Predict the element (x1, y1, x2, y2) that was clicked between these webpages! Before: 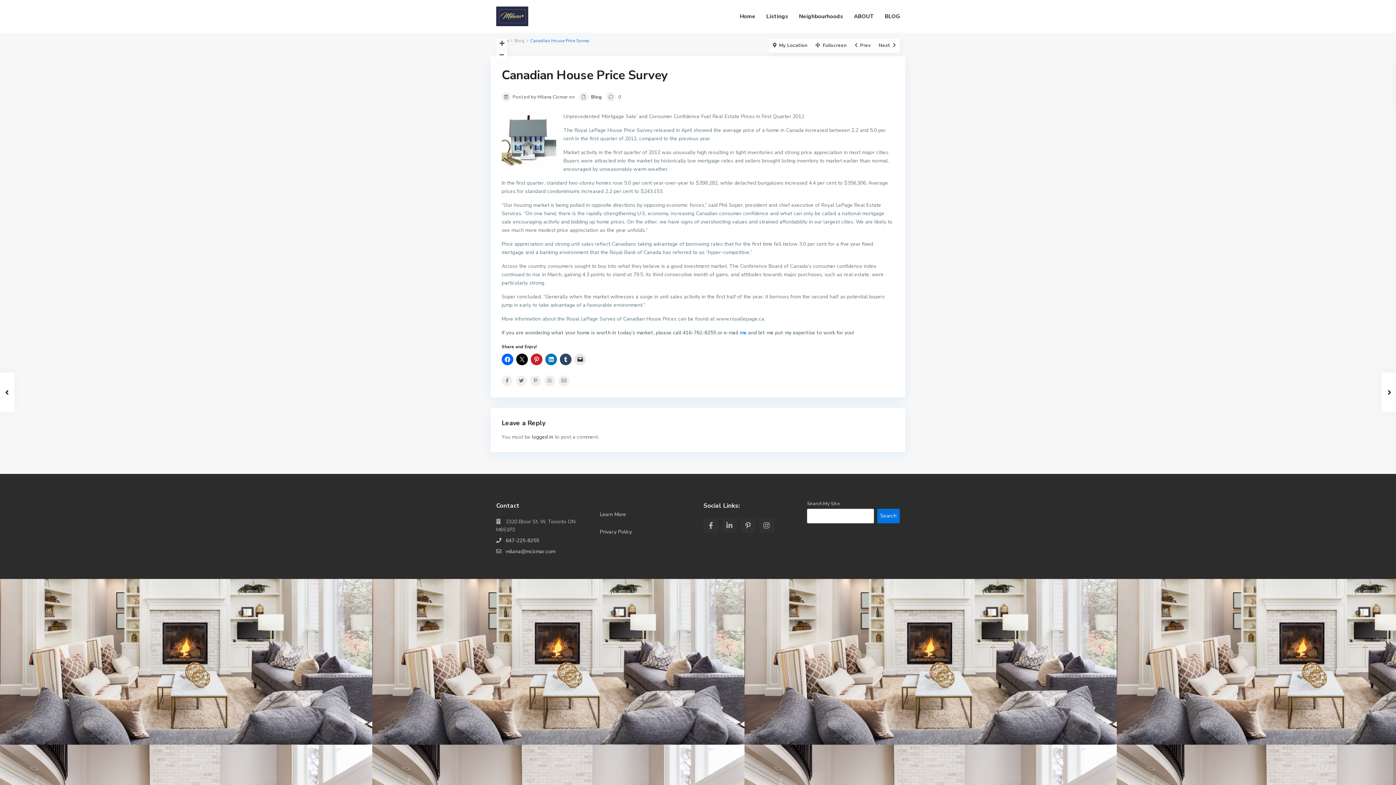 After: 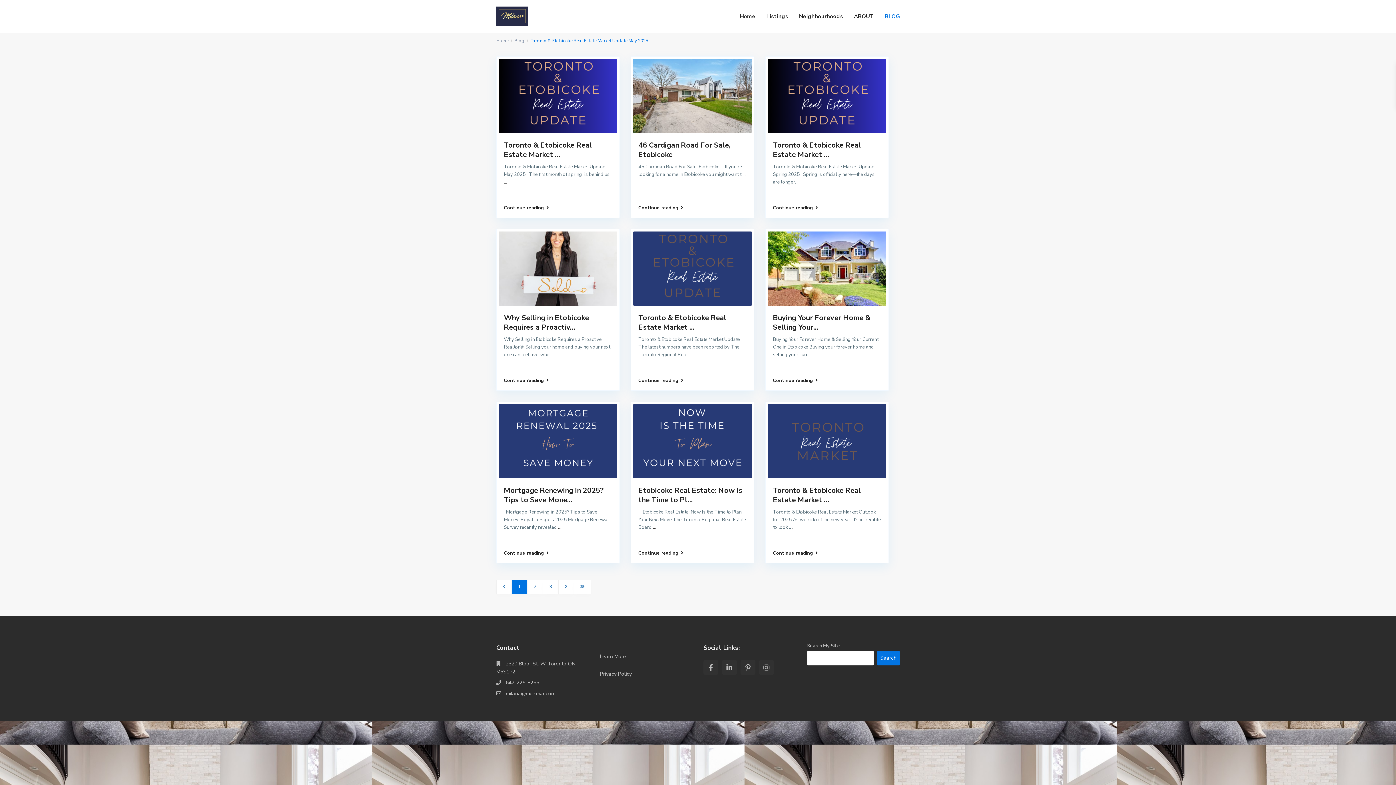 Action: bbox: (879, 0, 905, 32) label: BLOG